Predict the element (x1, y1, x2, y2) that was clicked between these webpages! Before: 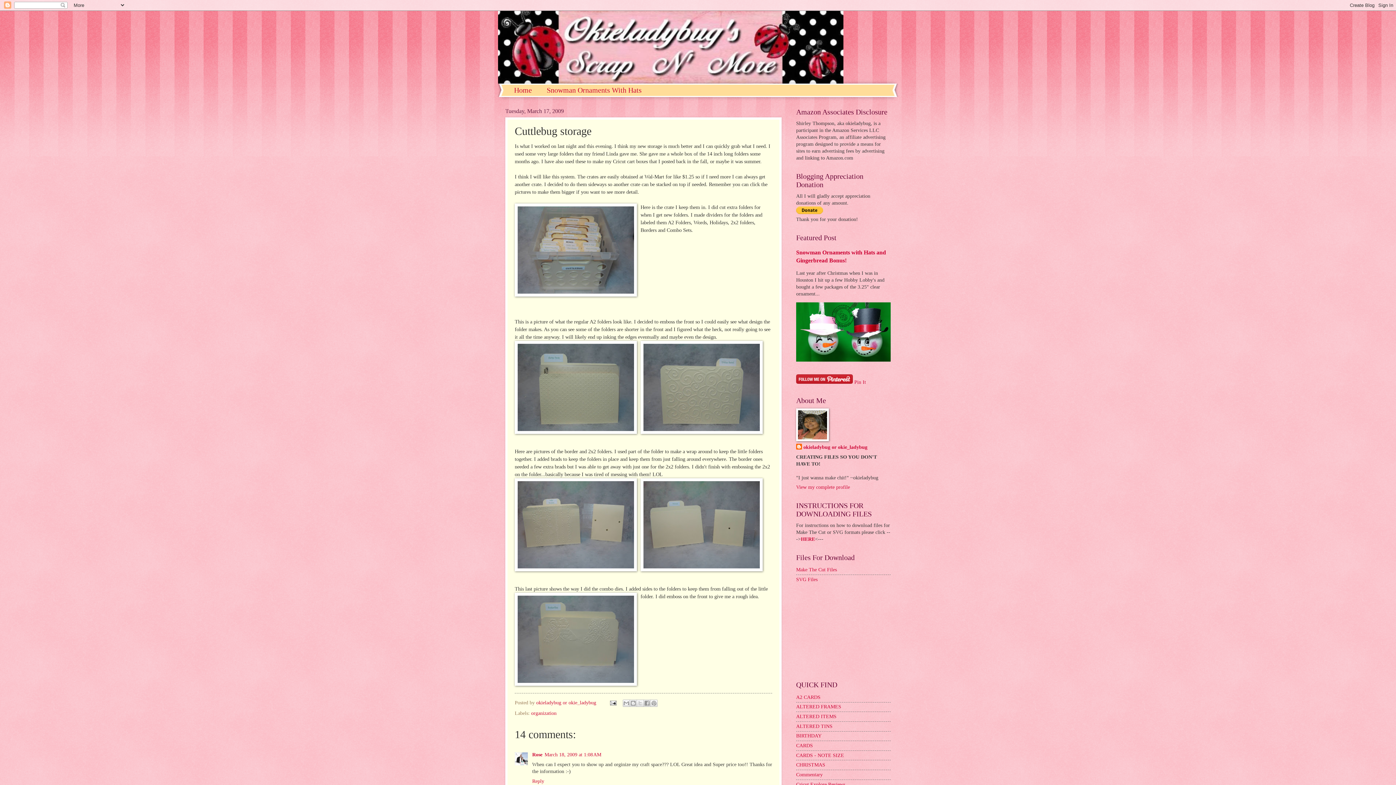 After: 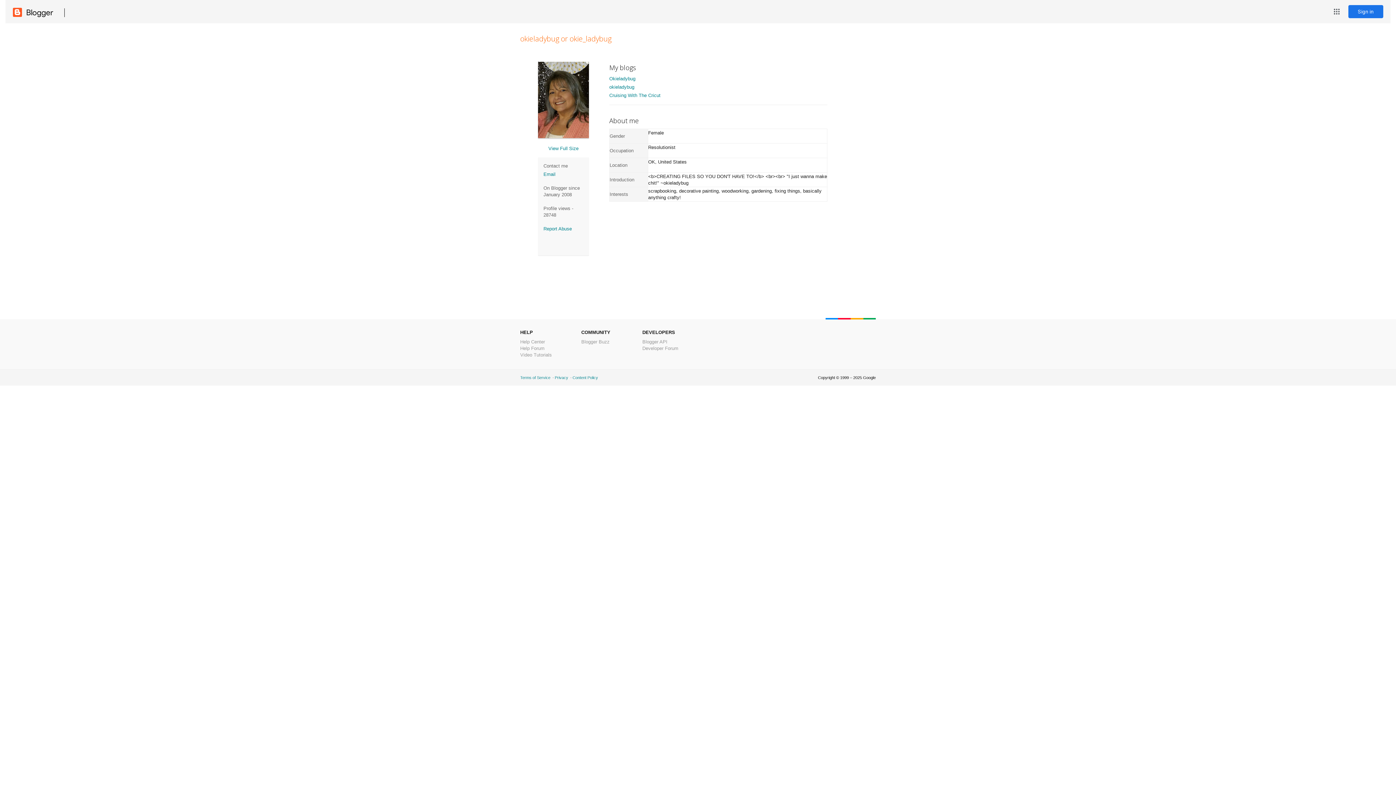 Action: label: okieladybug or okie_ladybug bbox: (796, 443, 867, 451)